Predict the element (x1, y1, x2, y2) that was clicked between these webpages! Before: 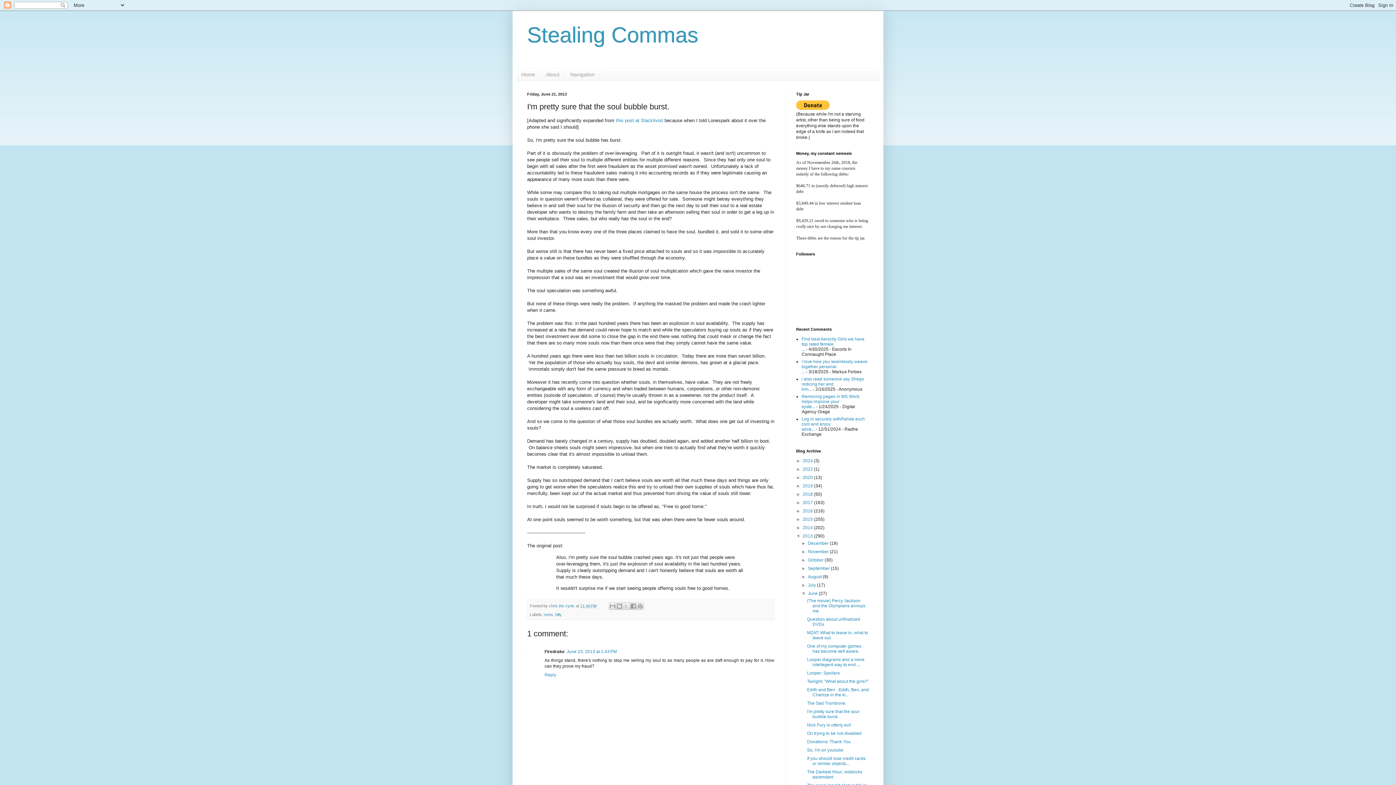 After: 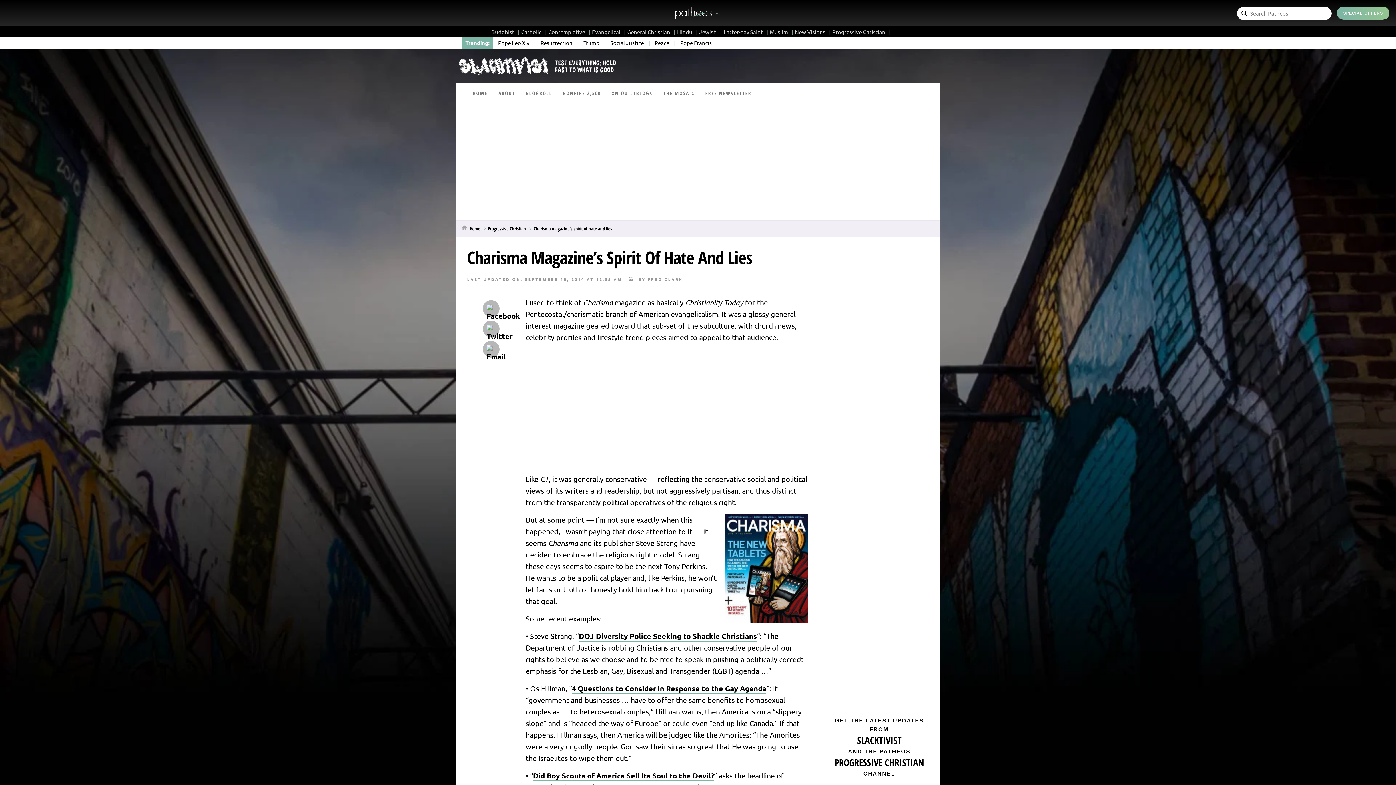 Action: label: this post at Slacktivist bbox: (616, 117, 663, 123)